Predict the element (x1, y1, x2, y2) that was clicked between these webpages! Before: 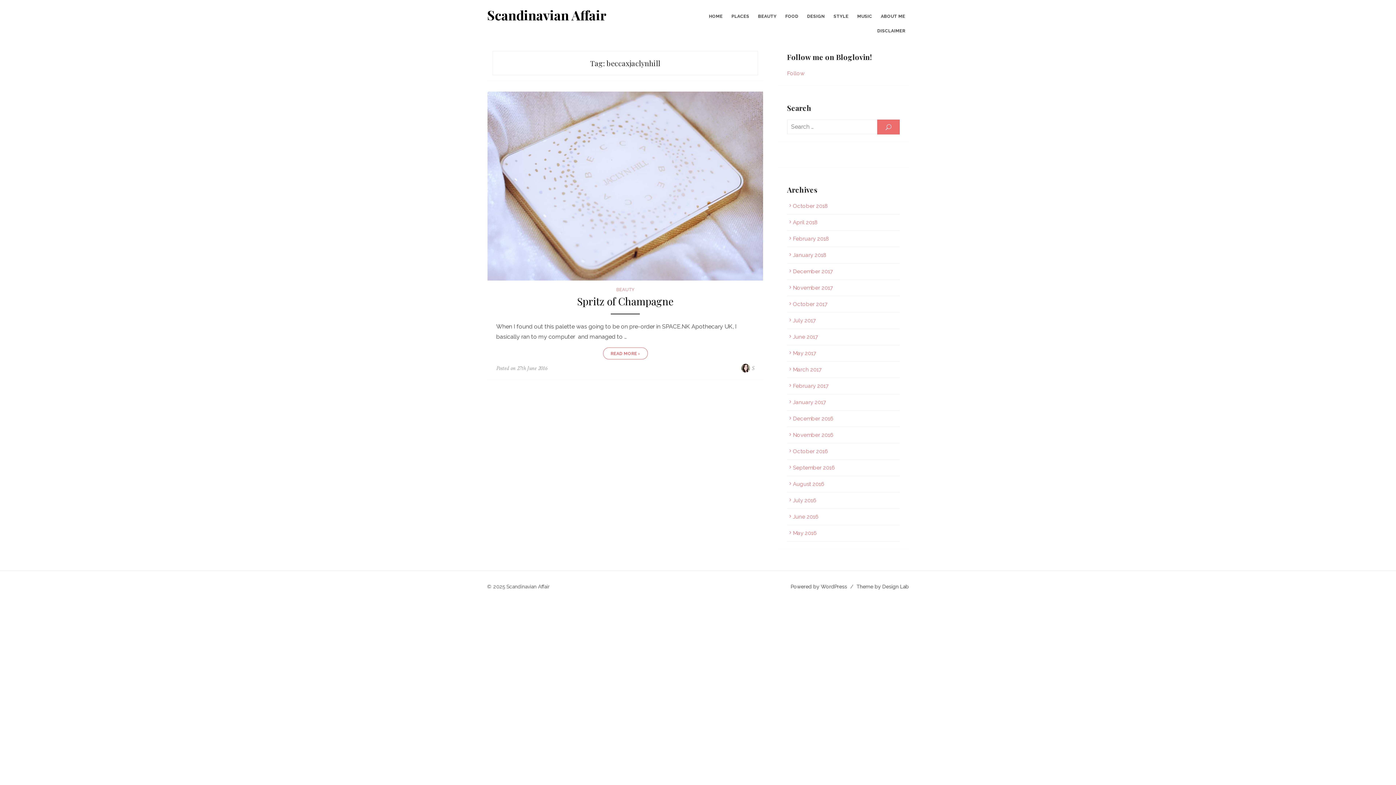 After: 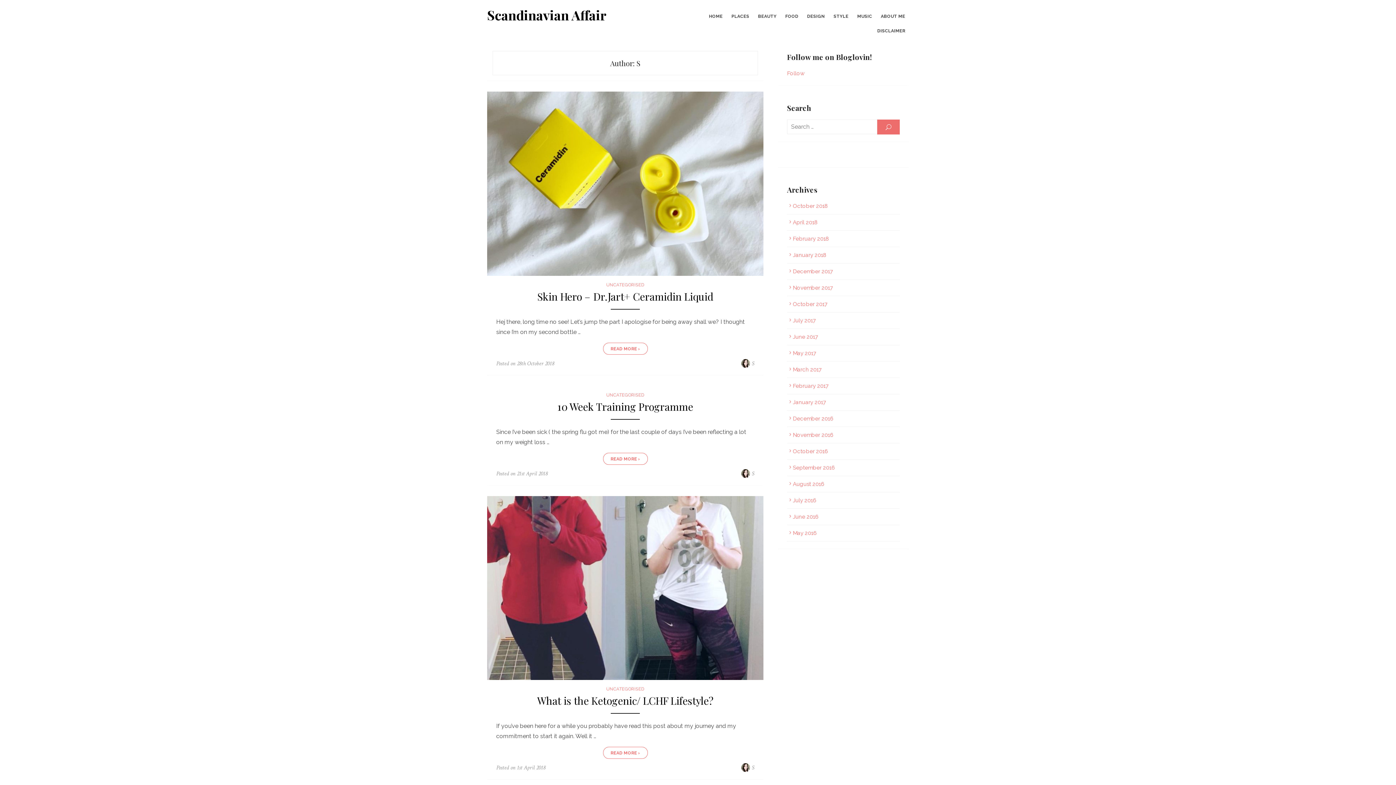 Action: label: S bbox: (752, 364, 754, 372)